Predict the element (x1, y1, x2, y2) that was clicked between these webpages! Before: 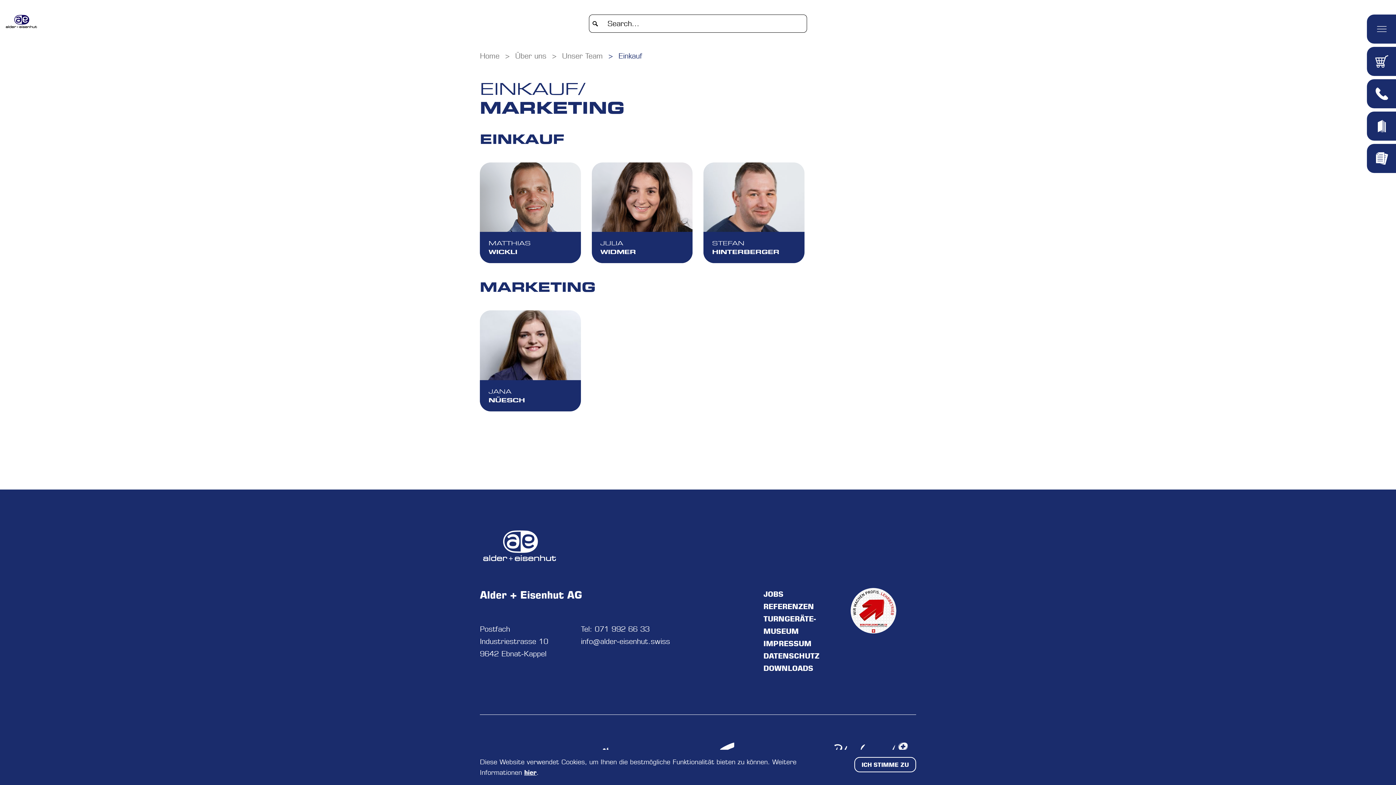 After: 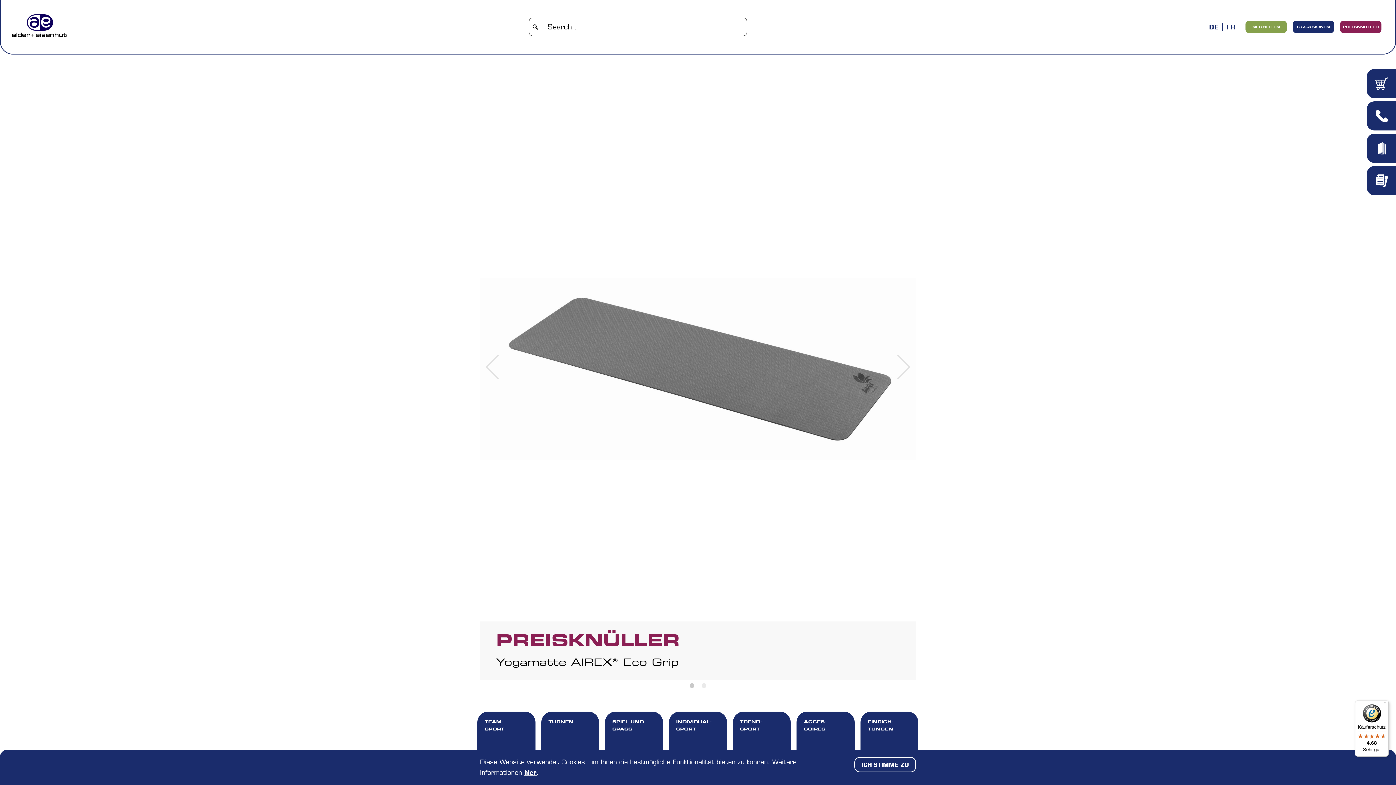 Action: bbox: (1367, 46, 1396, 79)